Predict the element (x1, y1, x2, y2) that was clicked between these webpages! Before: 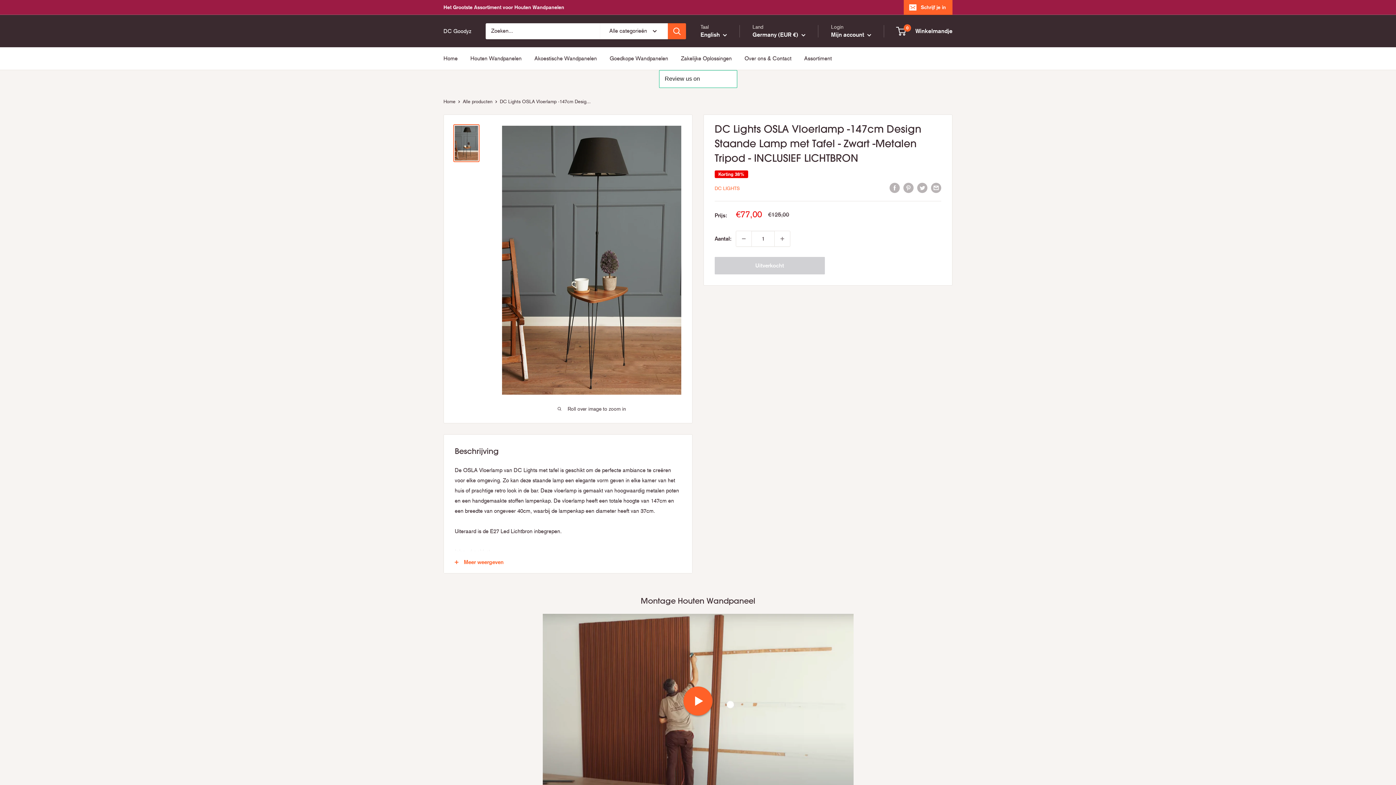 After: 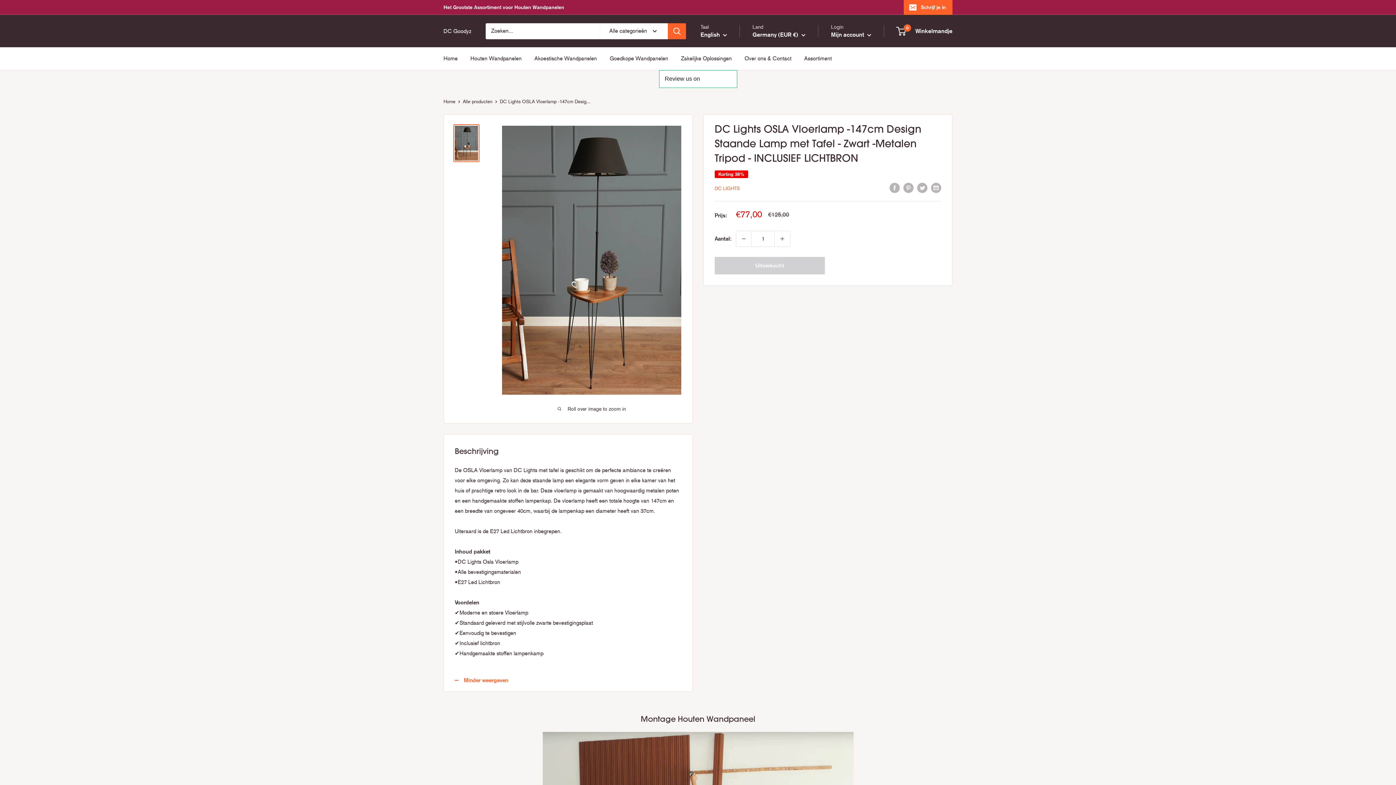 Action: bbox: (444, 551, 692, 573) label: Meer weergeven